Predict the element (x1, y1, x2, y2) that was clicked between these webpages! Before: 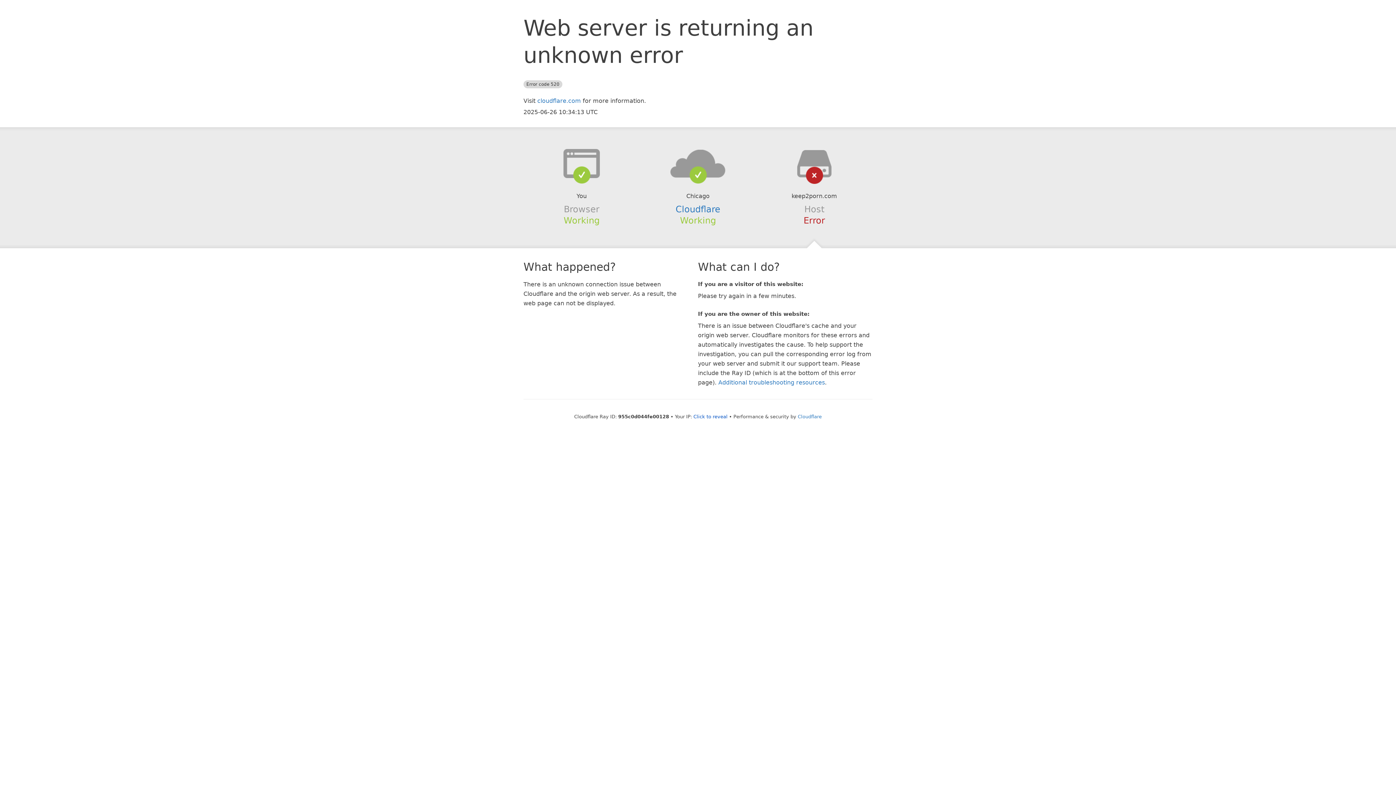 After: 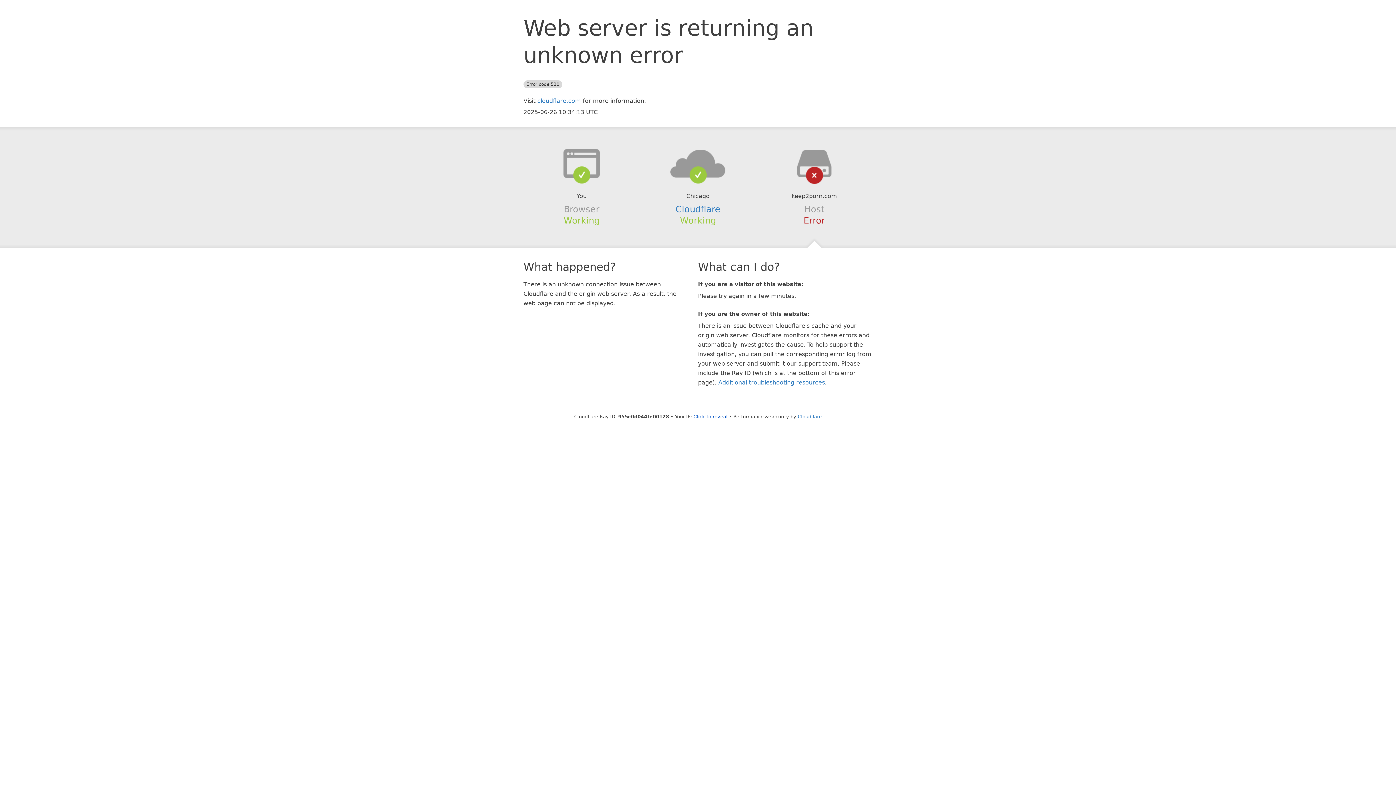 Action: bbox: (639, 148, 756, 178)